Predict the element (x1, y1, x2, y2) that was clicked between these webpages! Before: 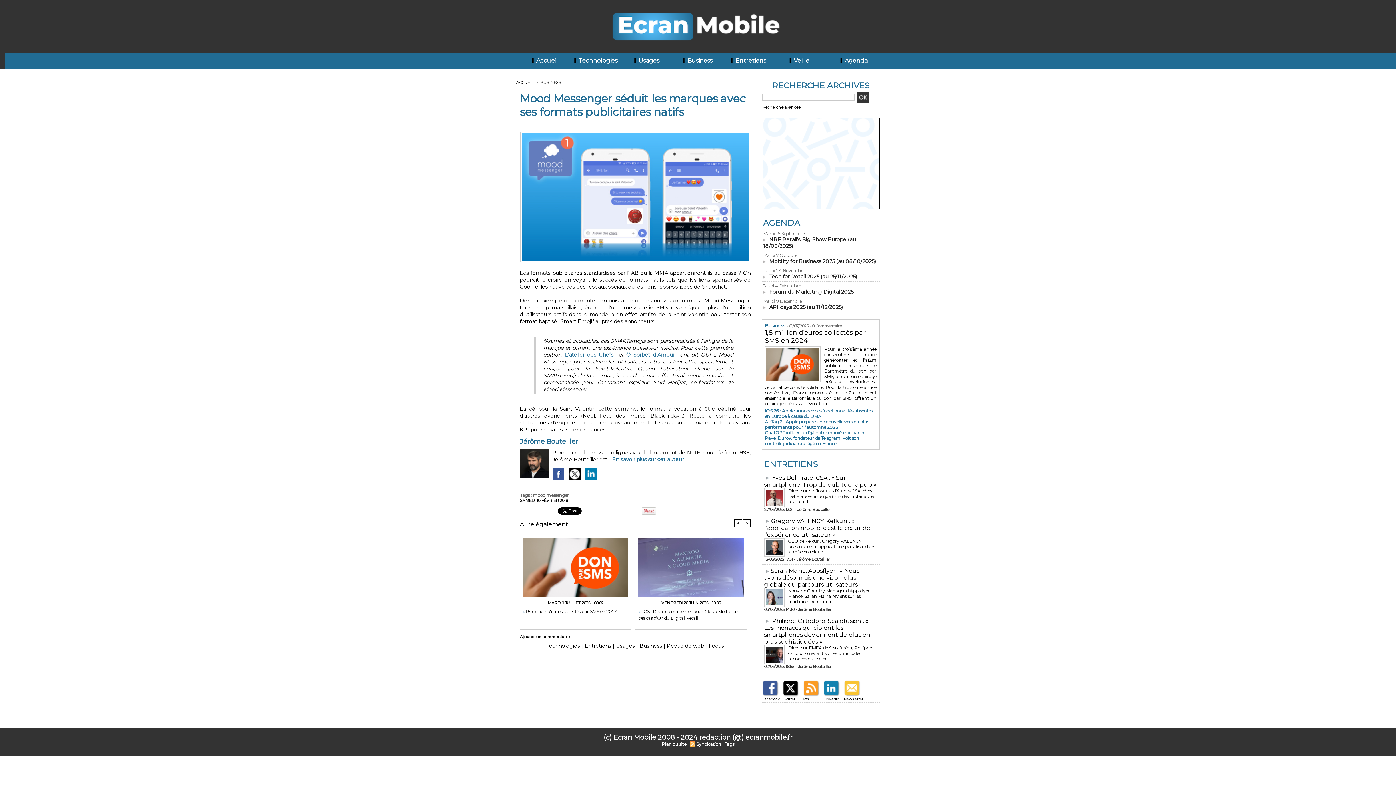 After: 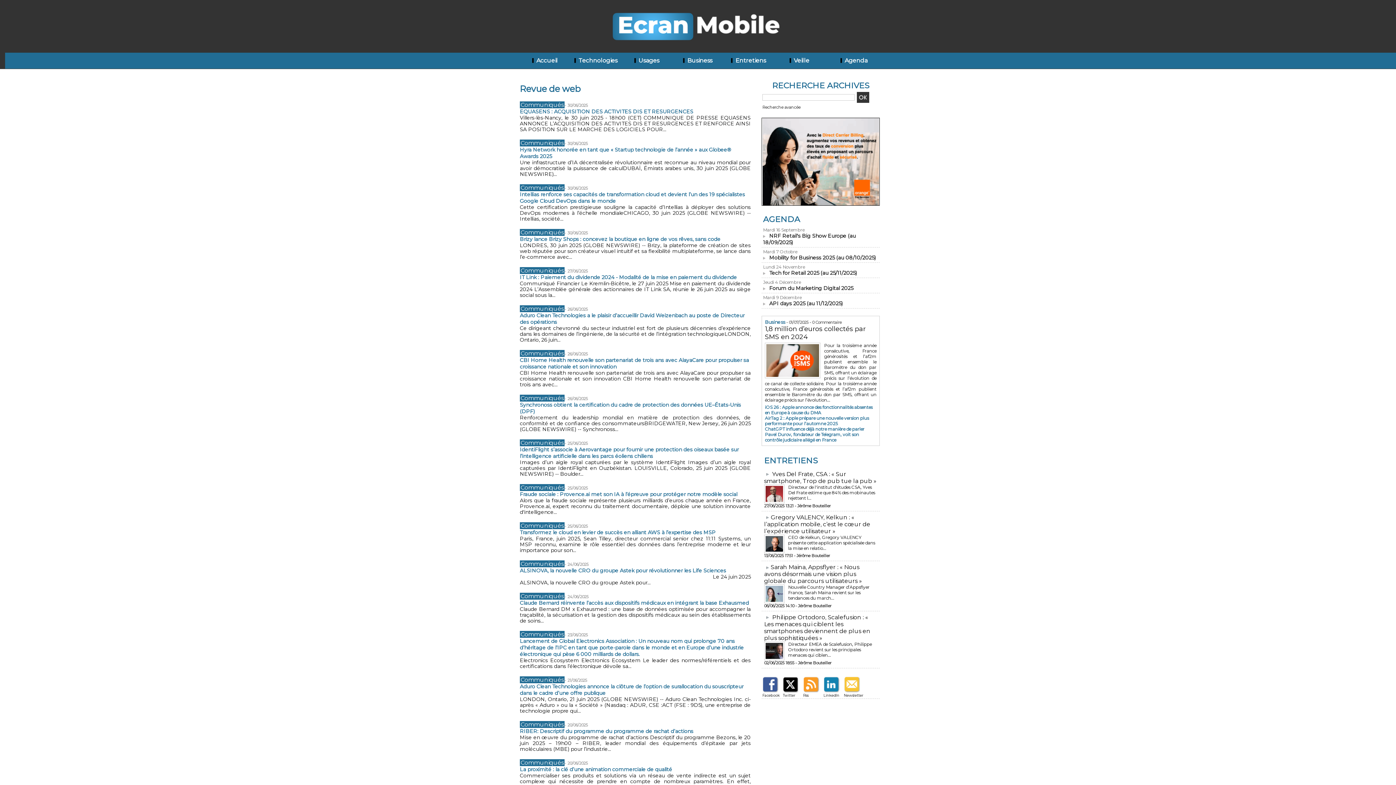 Action: bbox: (773, 52, 824, 68) label:  Veille